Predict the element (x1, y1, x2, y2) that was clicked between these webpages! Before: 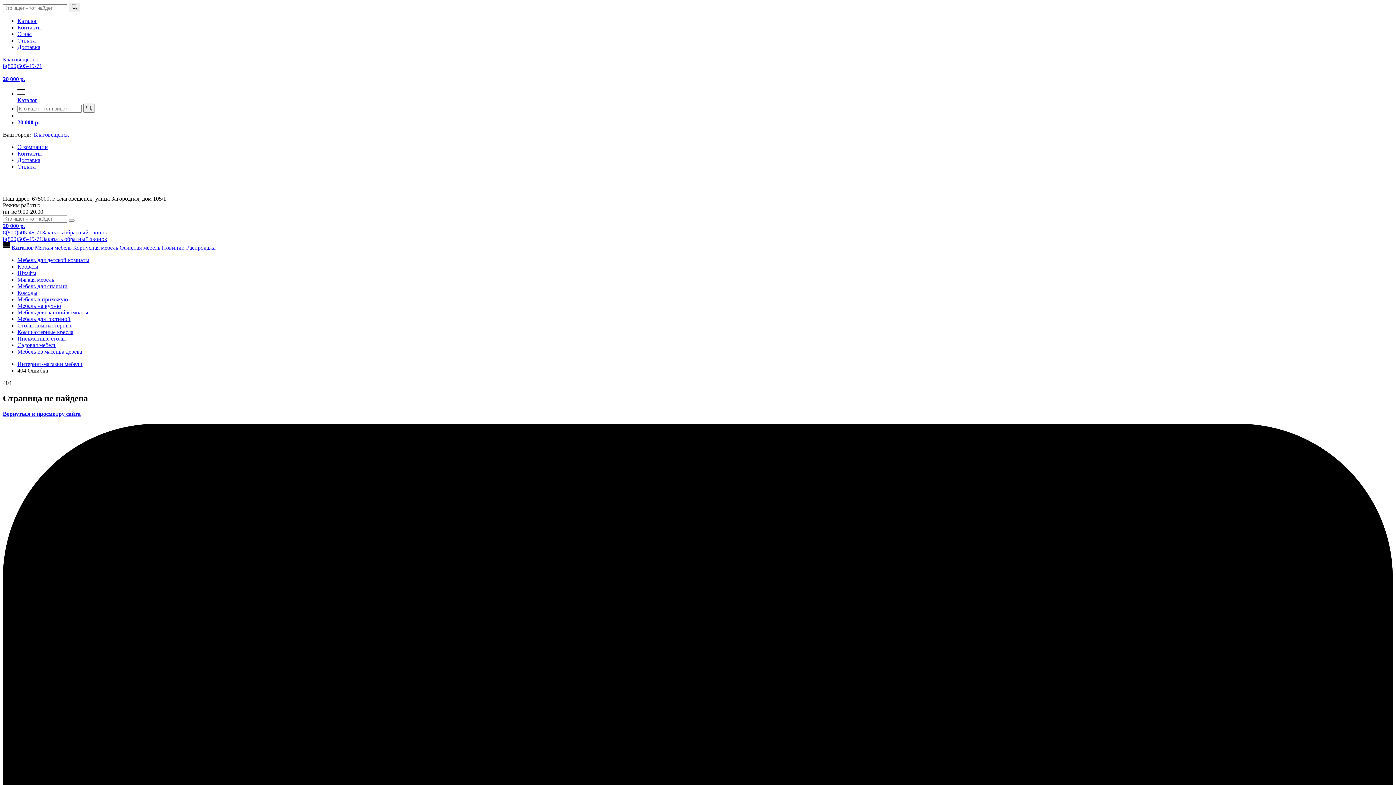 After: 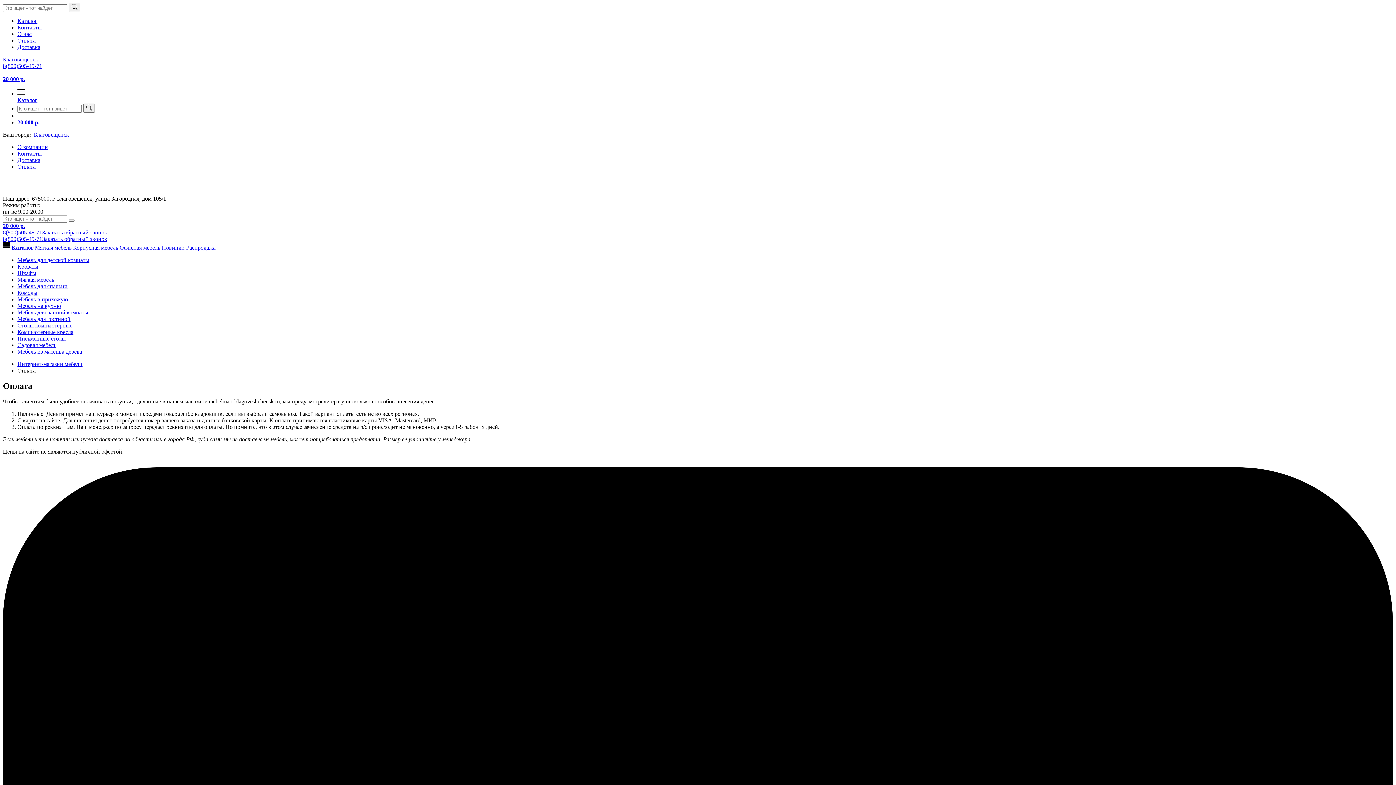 Action: label: Оплата bbox: (17, 163, 35, 169)